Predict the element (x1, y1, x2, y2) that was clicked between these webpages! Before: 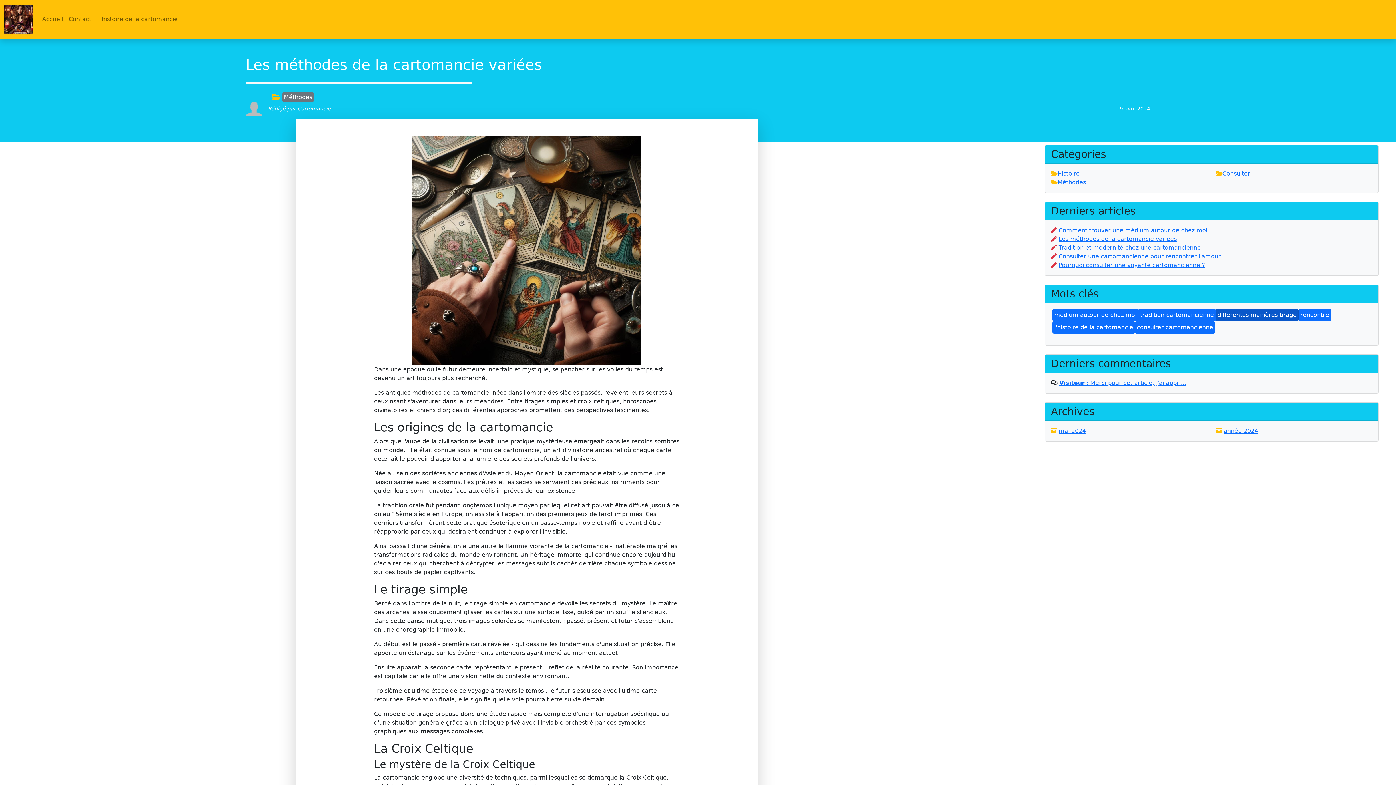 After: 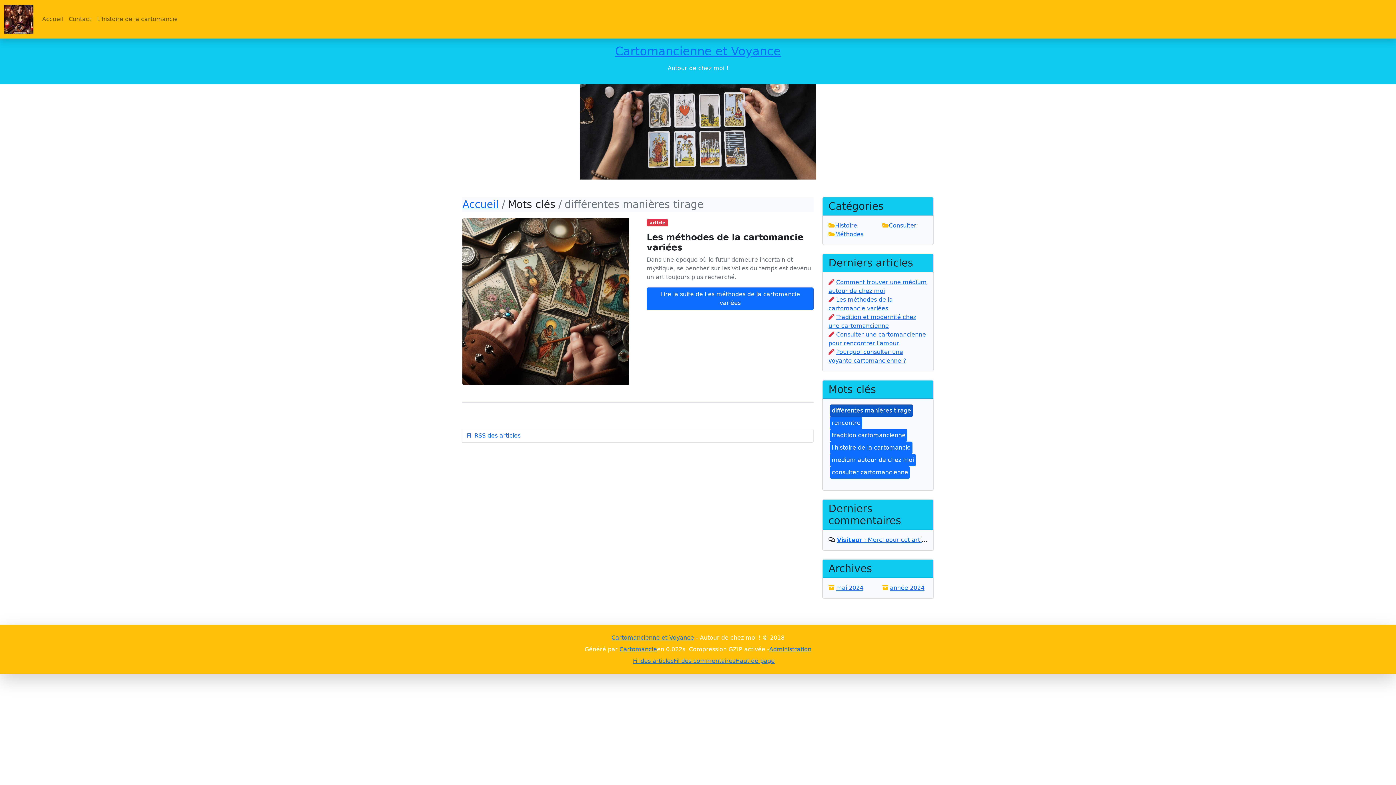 Action: label: différentes manières tirage bbox: (1216, 309, 1298, 321)